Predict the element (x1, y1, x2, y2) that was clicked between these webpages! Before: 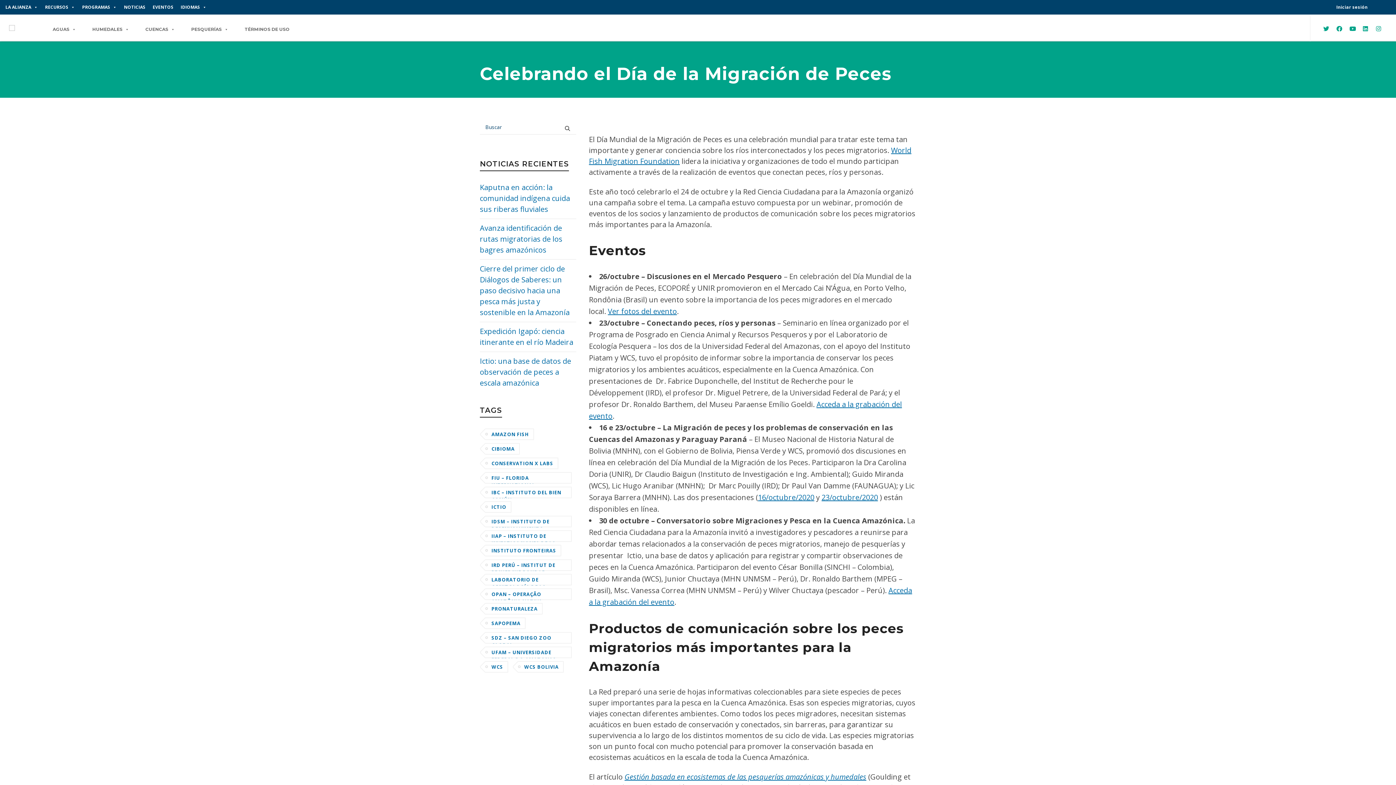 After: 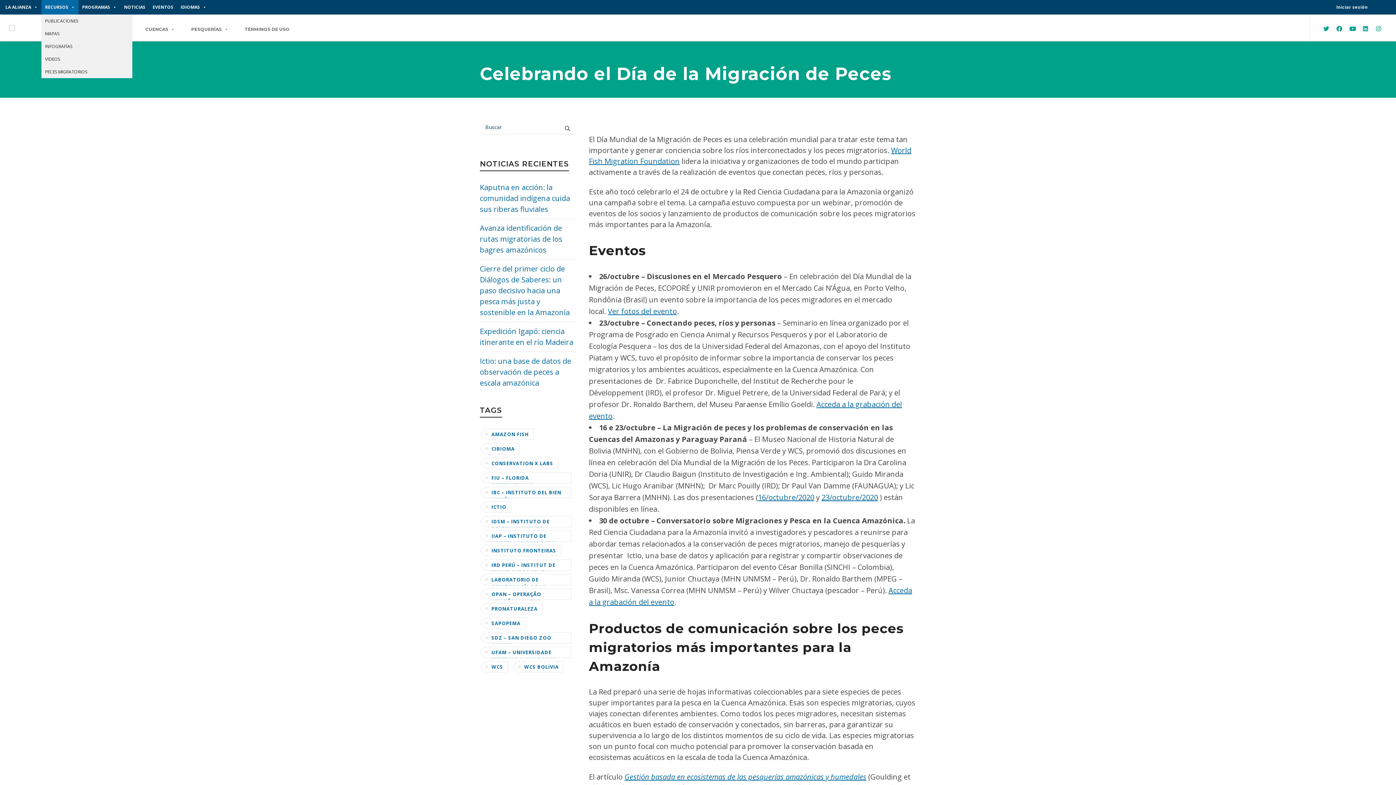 Action: label: RECURSOS bbox: (41, 0, 78, 14)